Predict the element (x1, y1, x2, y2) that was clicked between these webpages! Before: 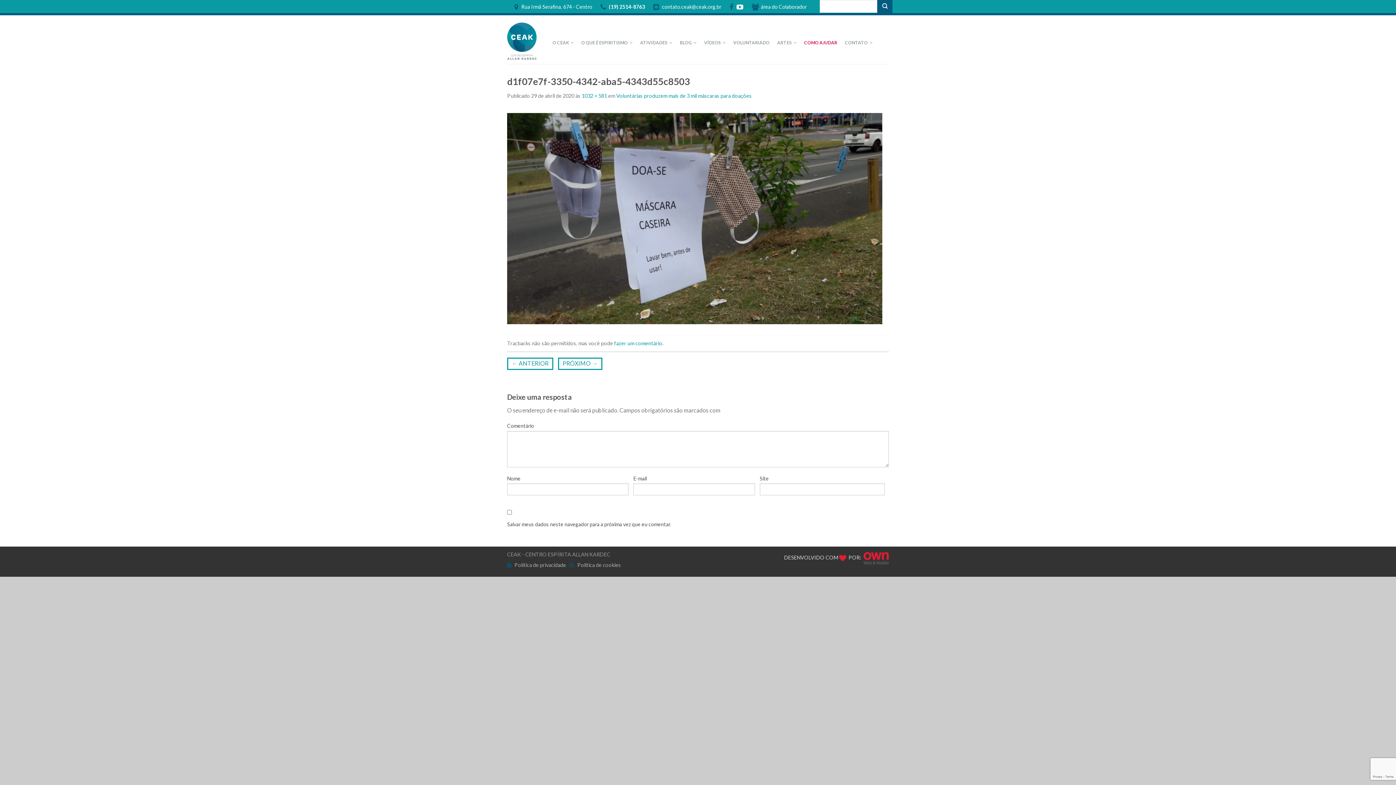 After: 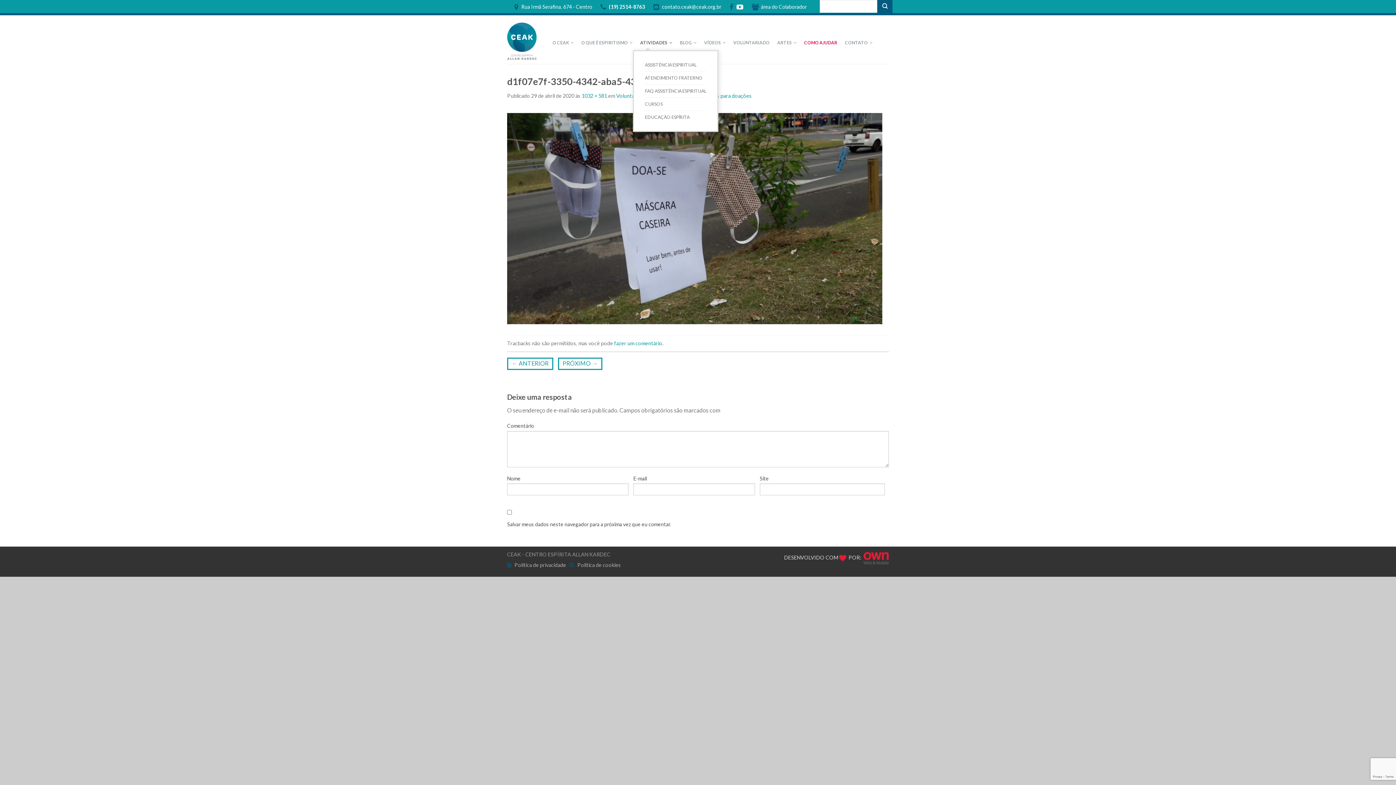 Action: label: ATIVIDADES bbox: (638, 36, 672, 49)